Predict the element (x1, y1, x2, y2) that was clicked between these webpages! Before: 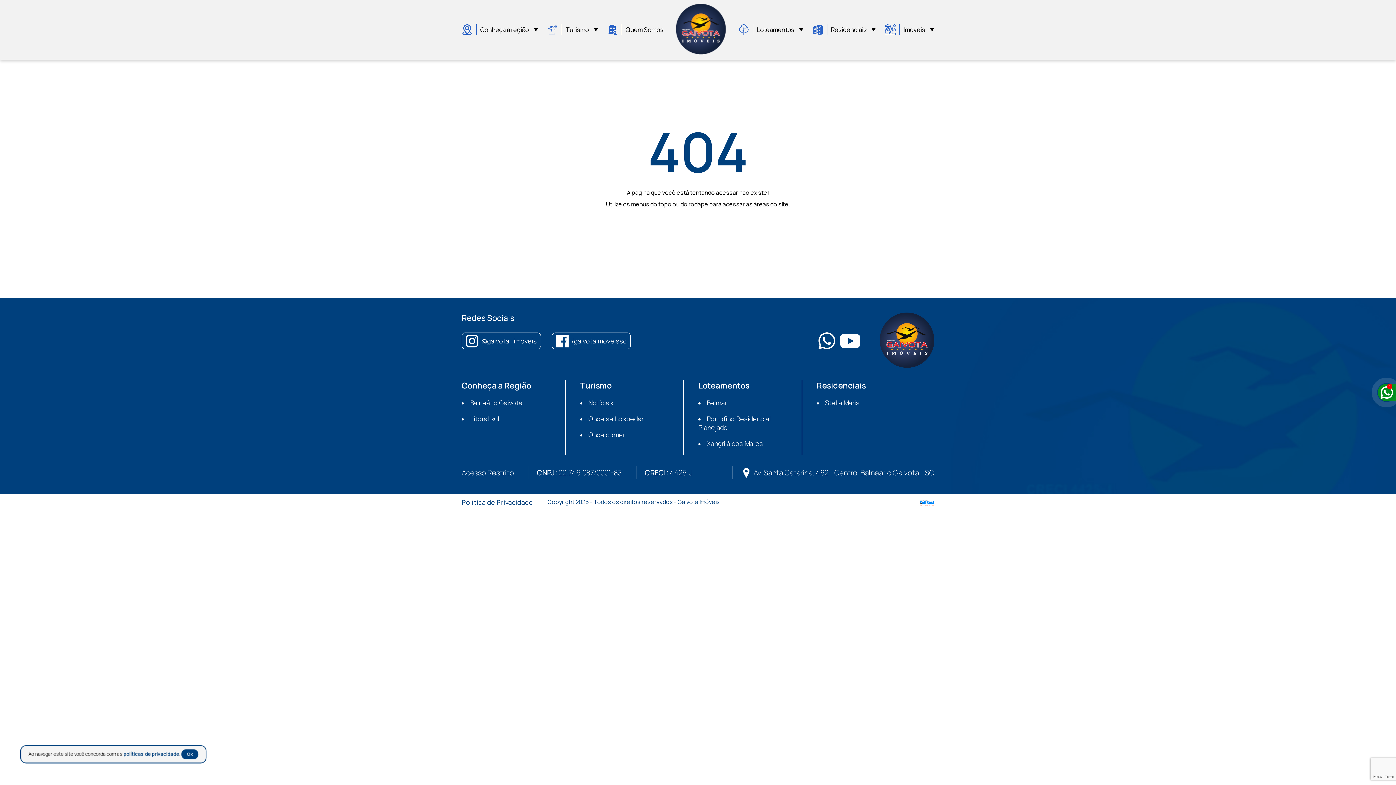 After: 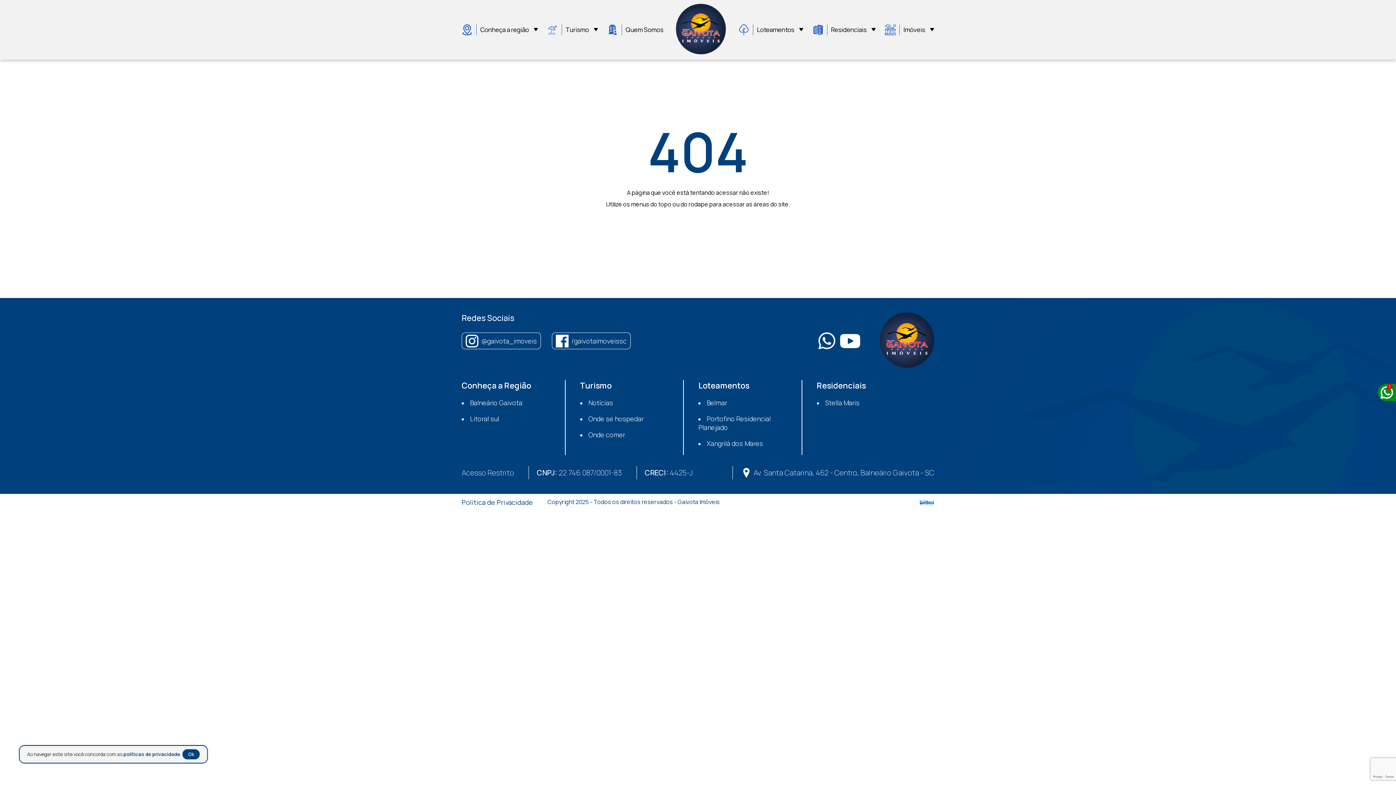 Action: bbox: (838, 312, 861, 369)